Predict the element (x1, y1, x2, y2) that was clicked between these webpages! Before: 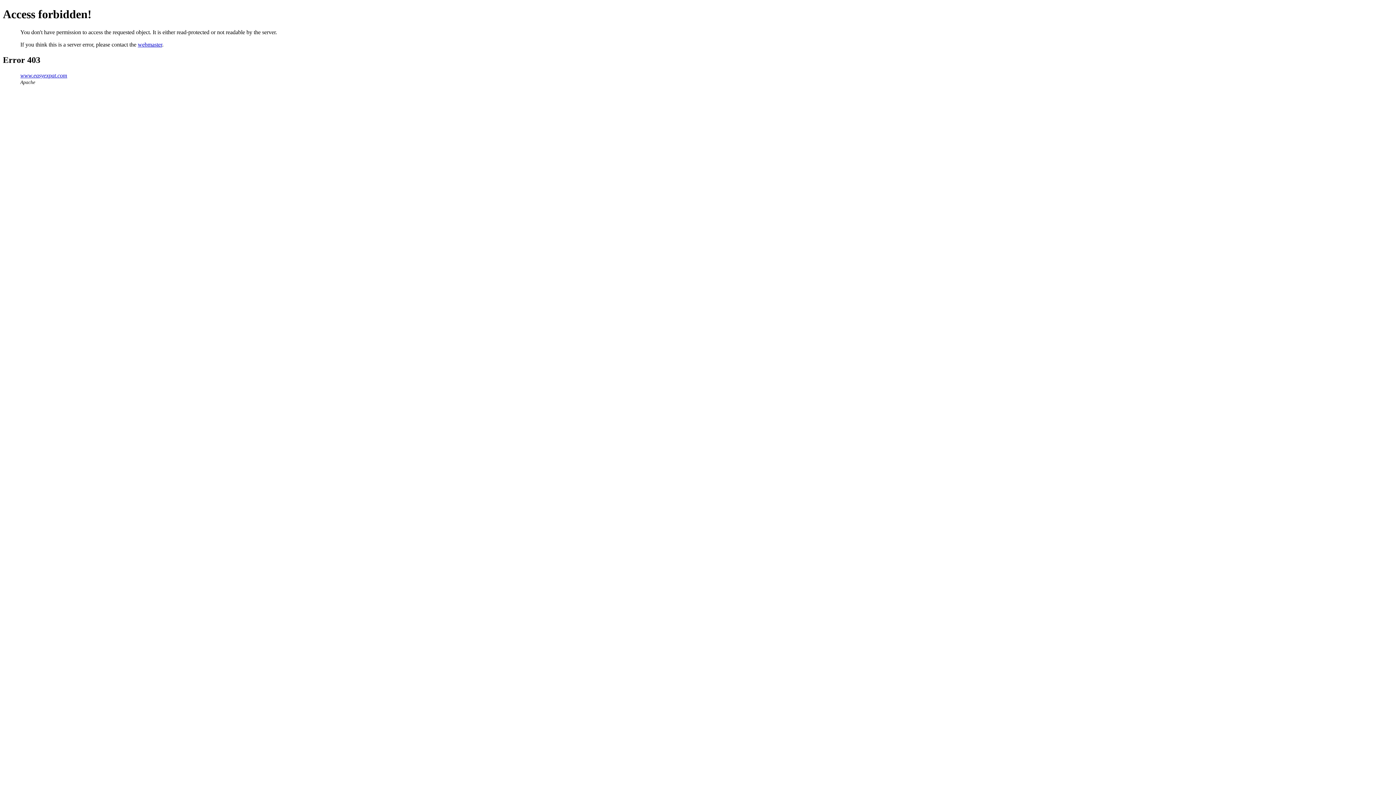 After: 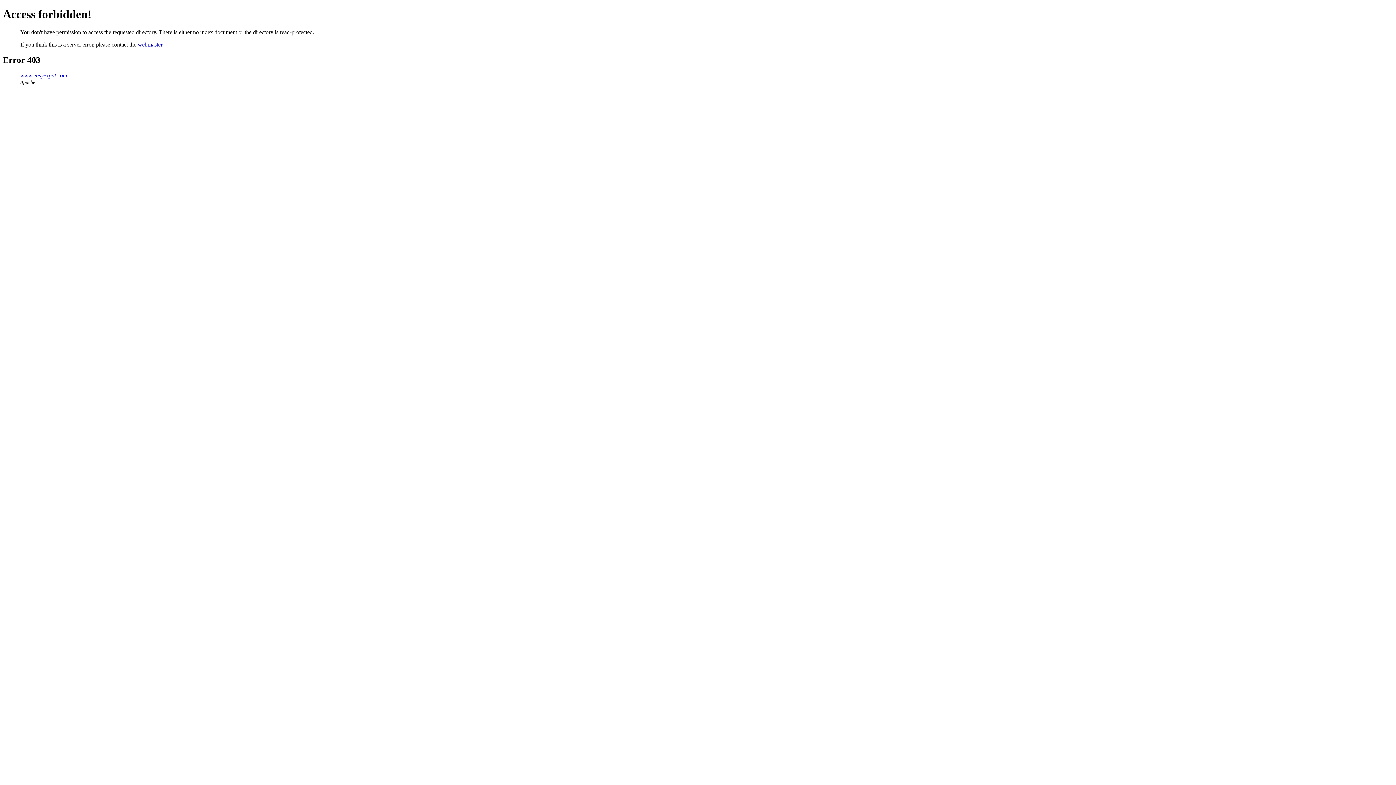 Action: label: www.easyexpat.com bbox: (20, 72, 67, 78)